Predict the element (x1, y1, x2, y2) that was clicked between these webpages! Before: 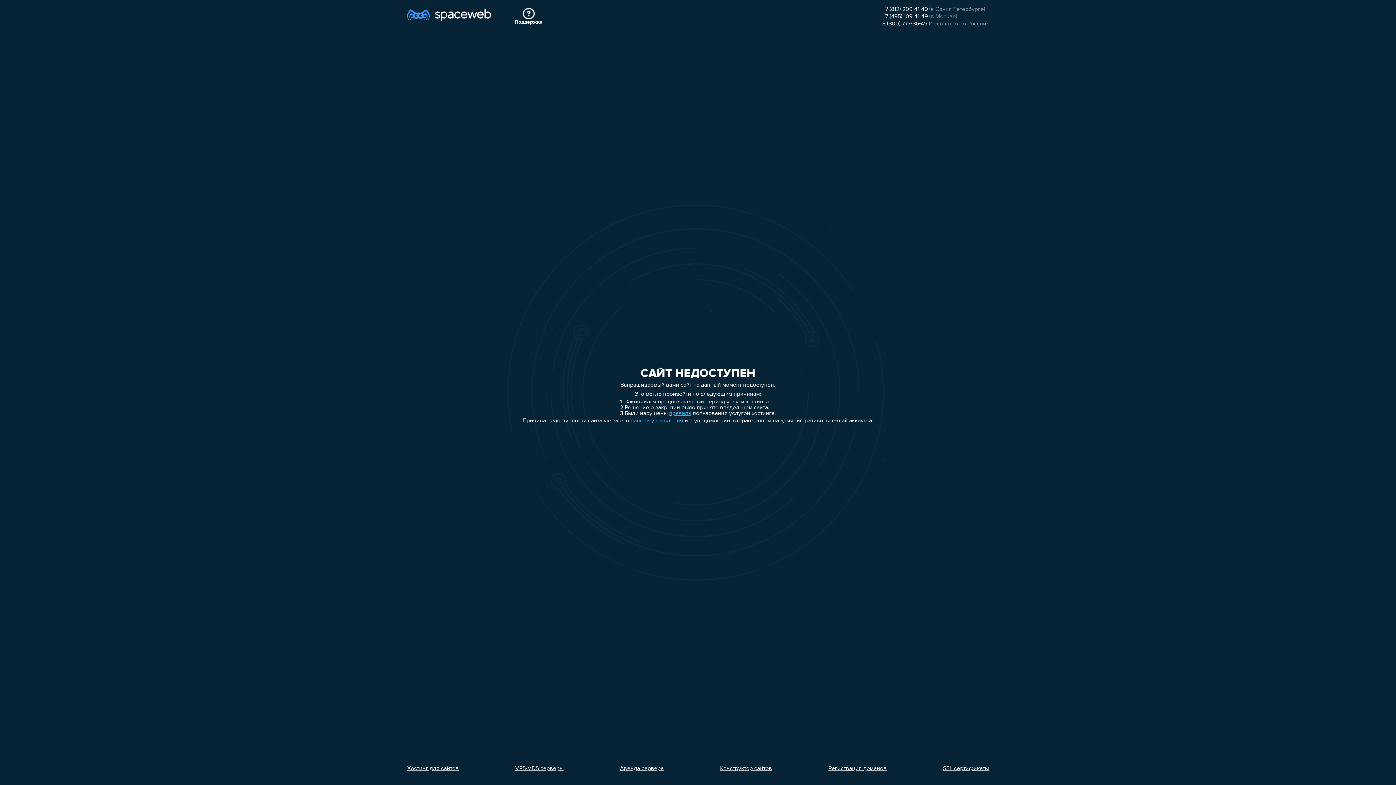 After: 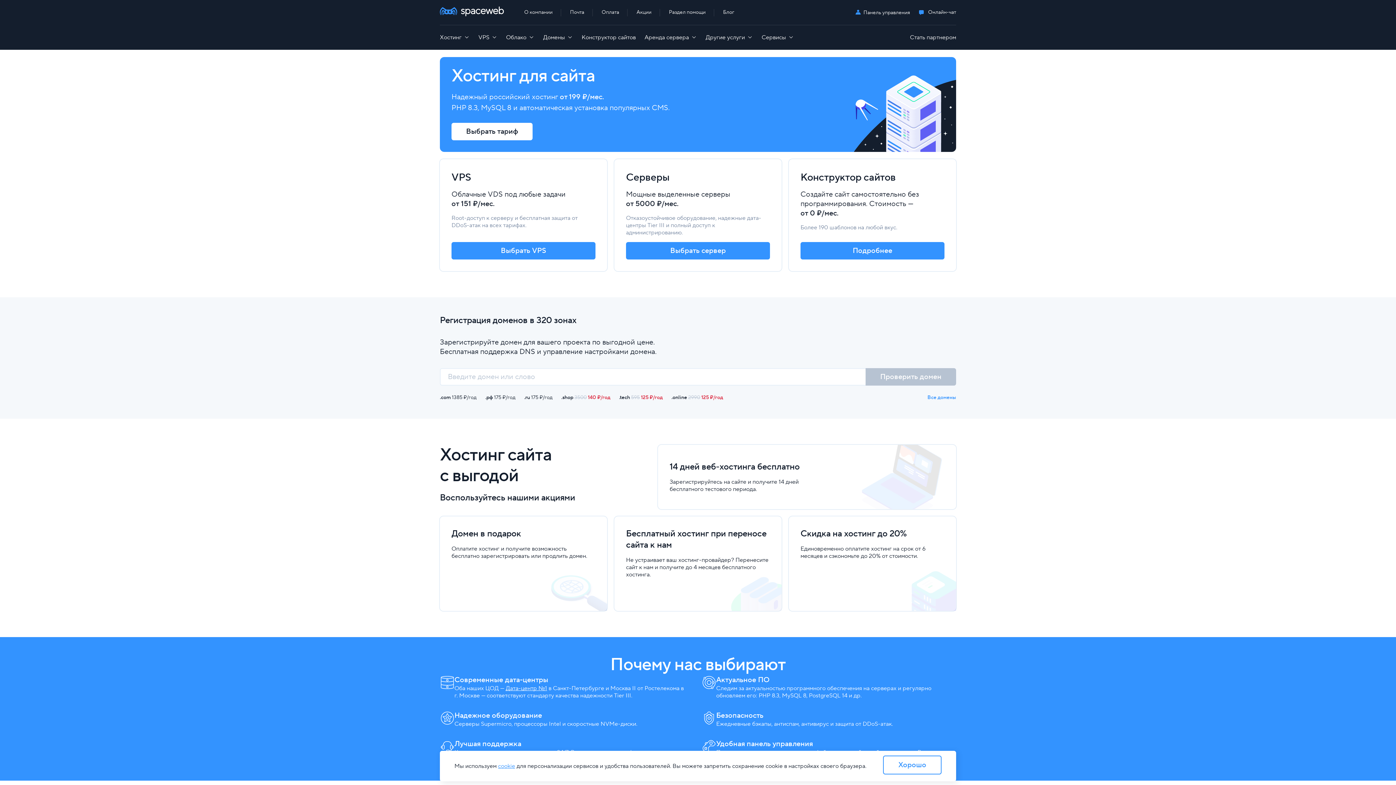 Action: bbox: (407, 7, 491, 26)